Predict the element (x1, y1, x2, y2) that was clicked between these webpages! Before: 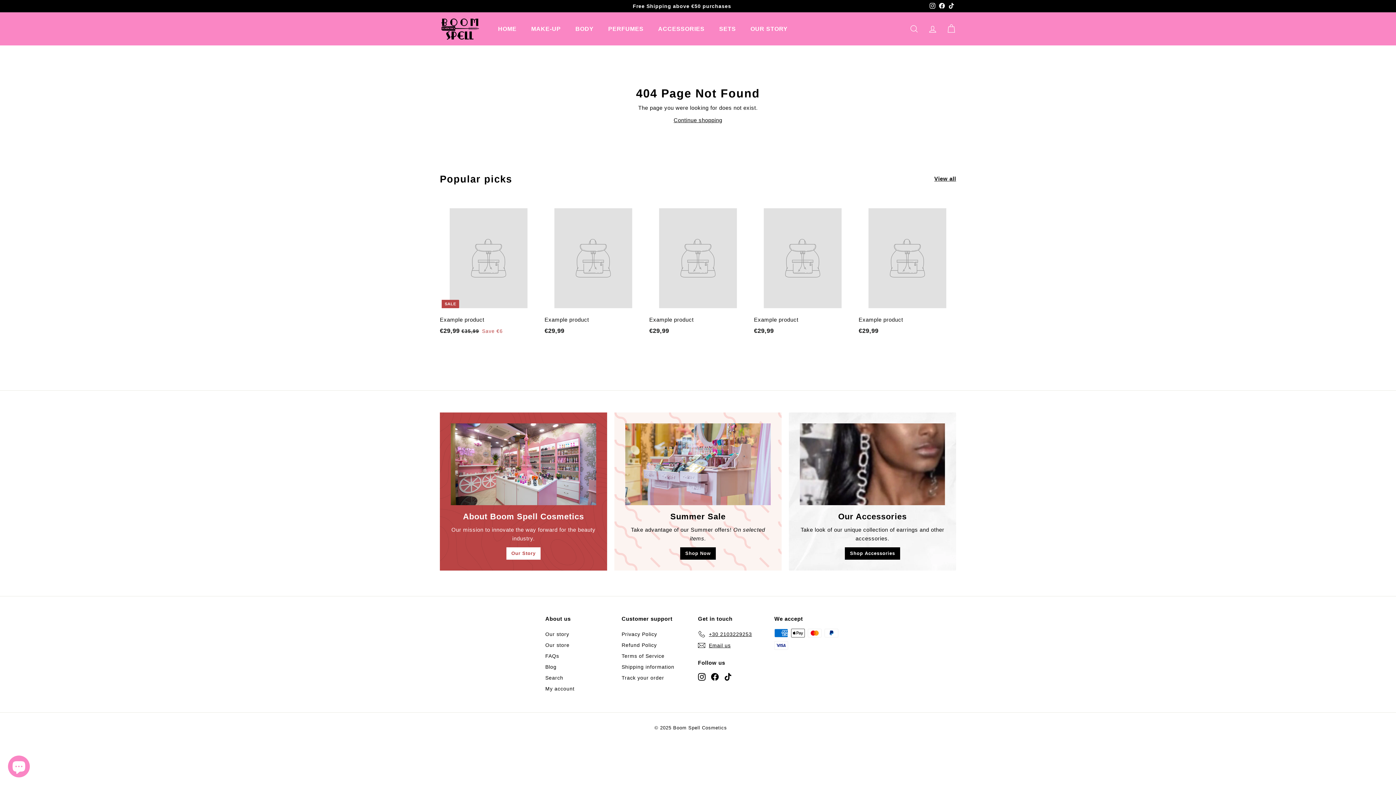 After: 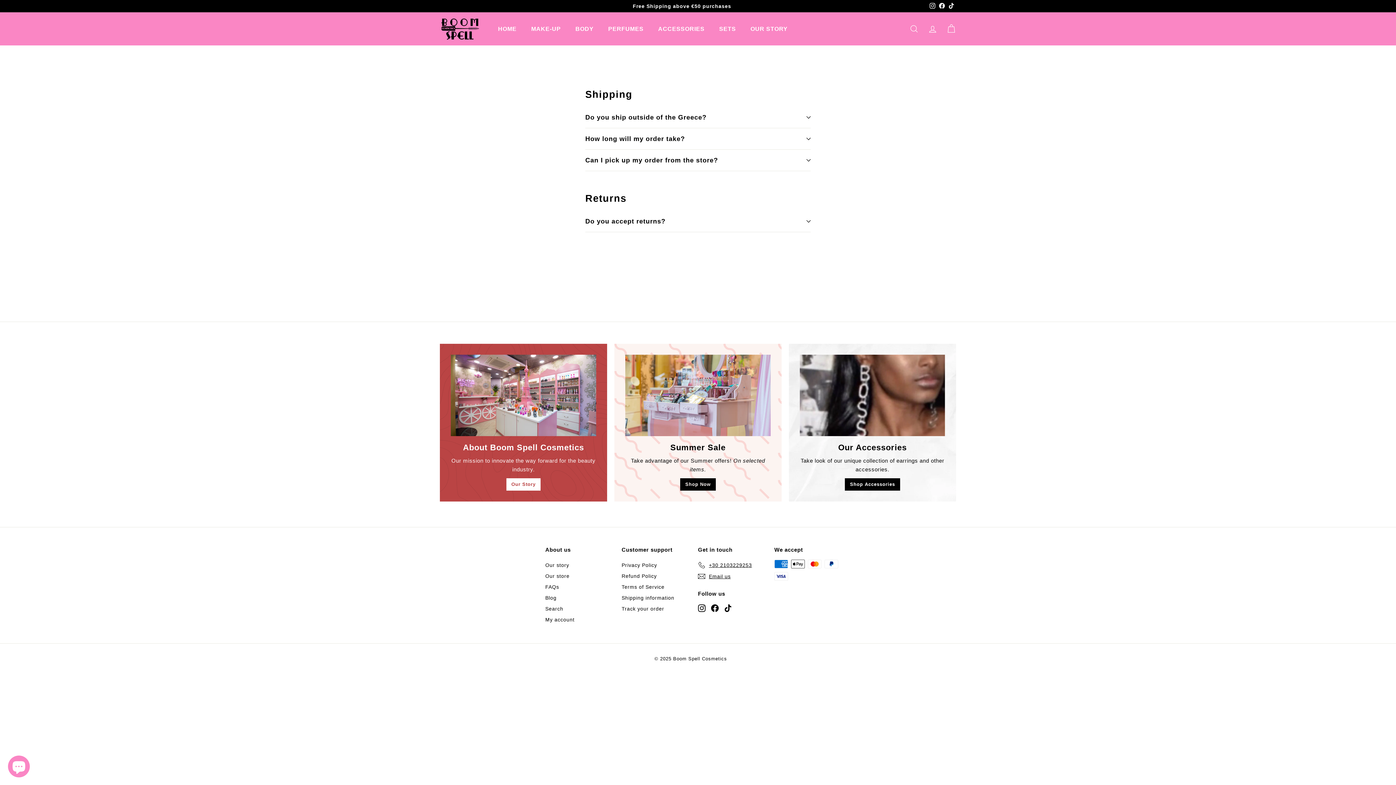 Action: bbox: (545, 650, 559, 661) label: FAQs